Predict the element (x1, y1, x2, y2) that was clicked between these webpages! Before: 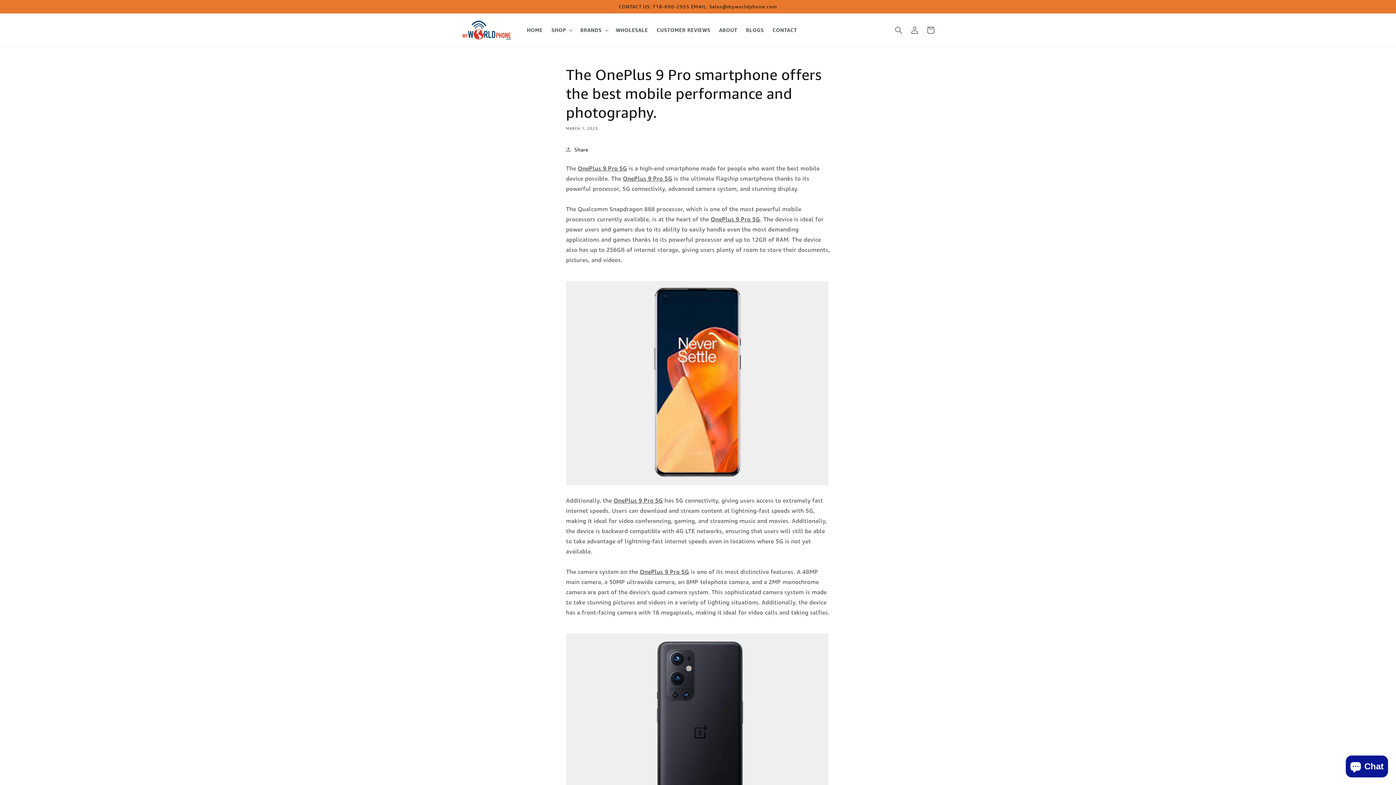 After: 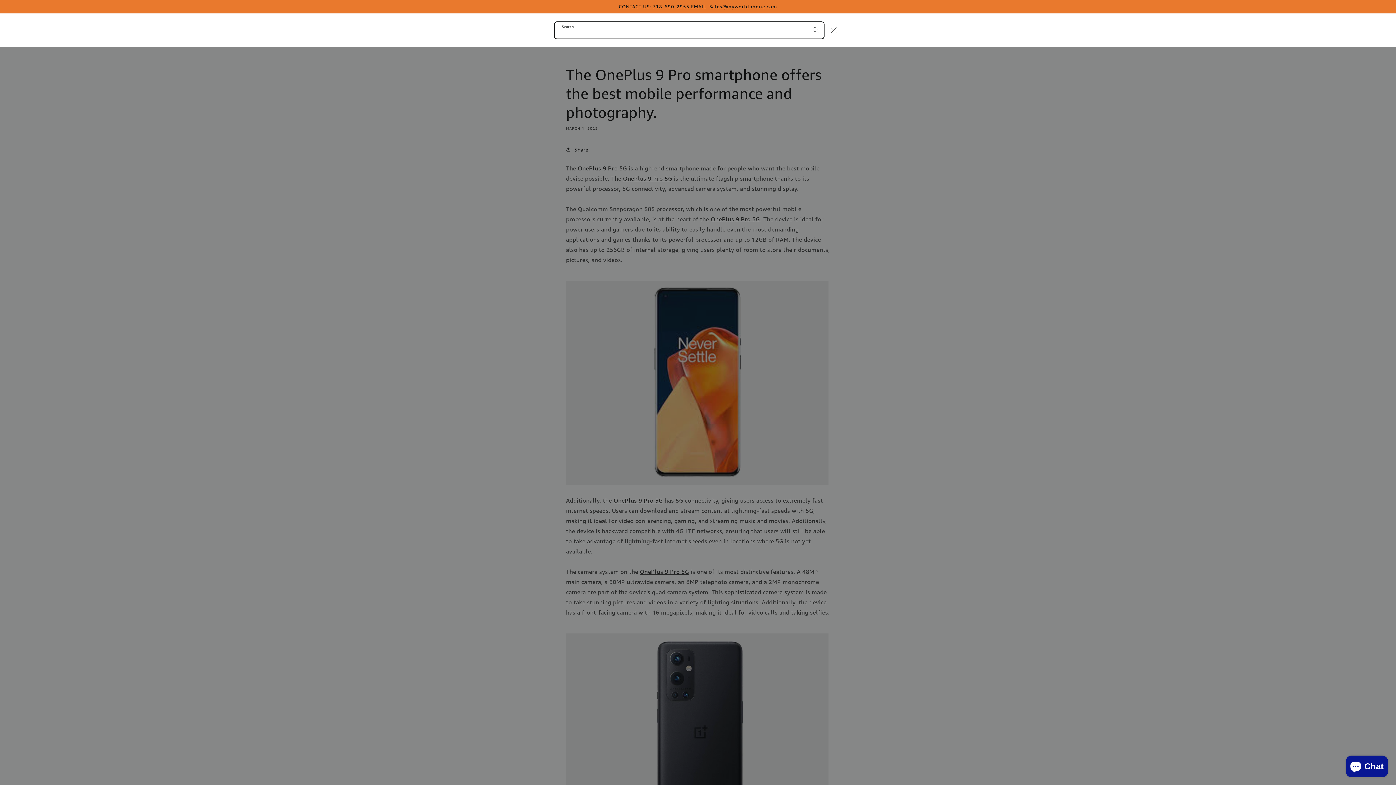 Action: label: Search bbox: (890, 22, 906, 38)